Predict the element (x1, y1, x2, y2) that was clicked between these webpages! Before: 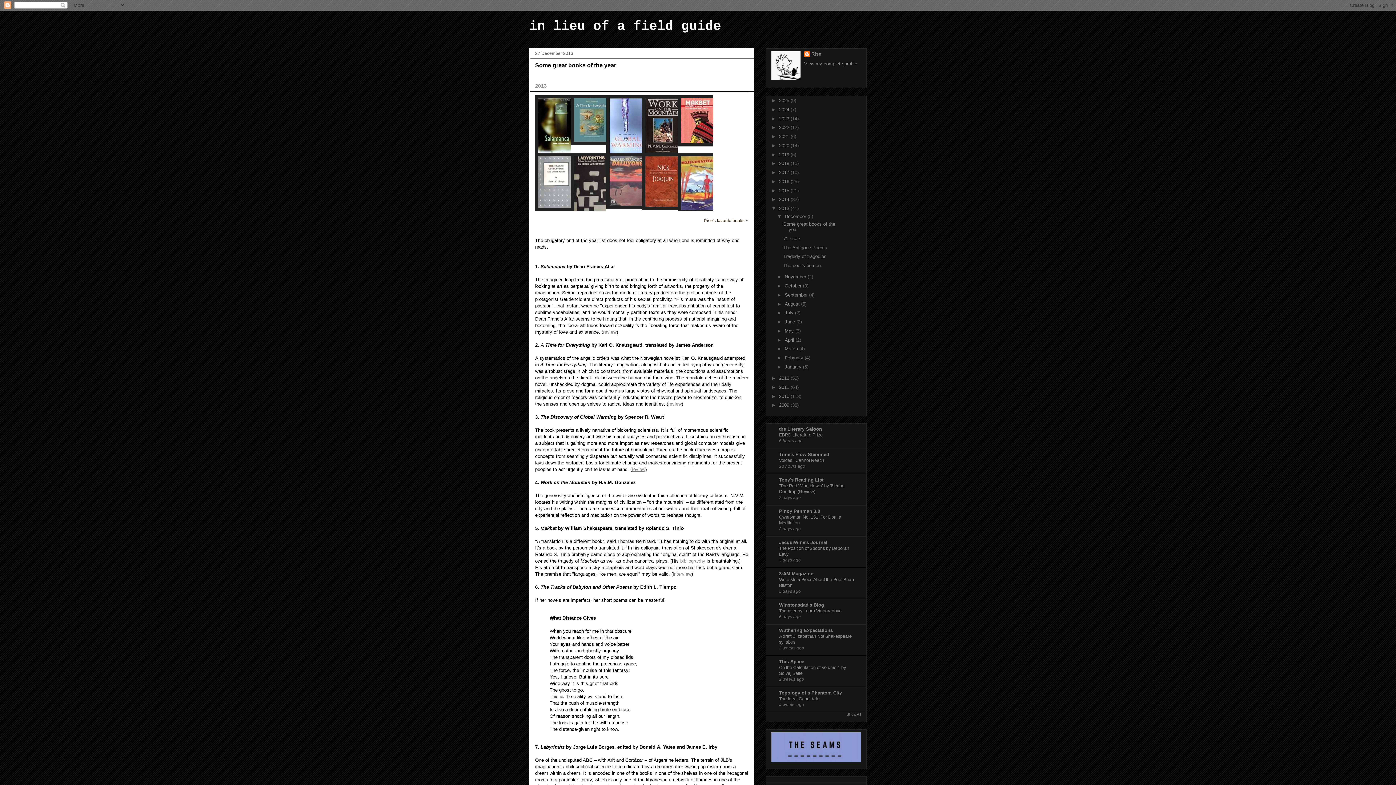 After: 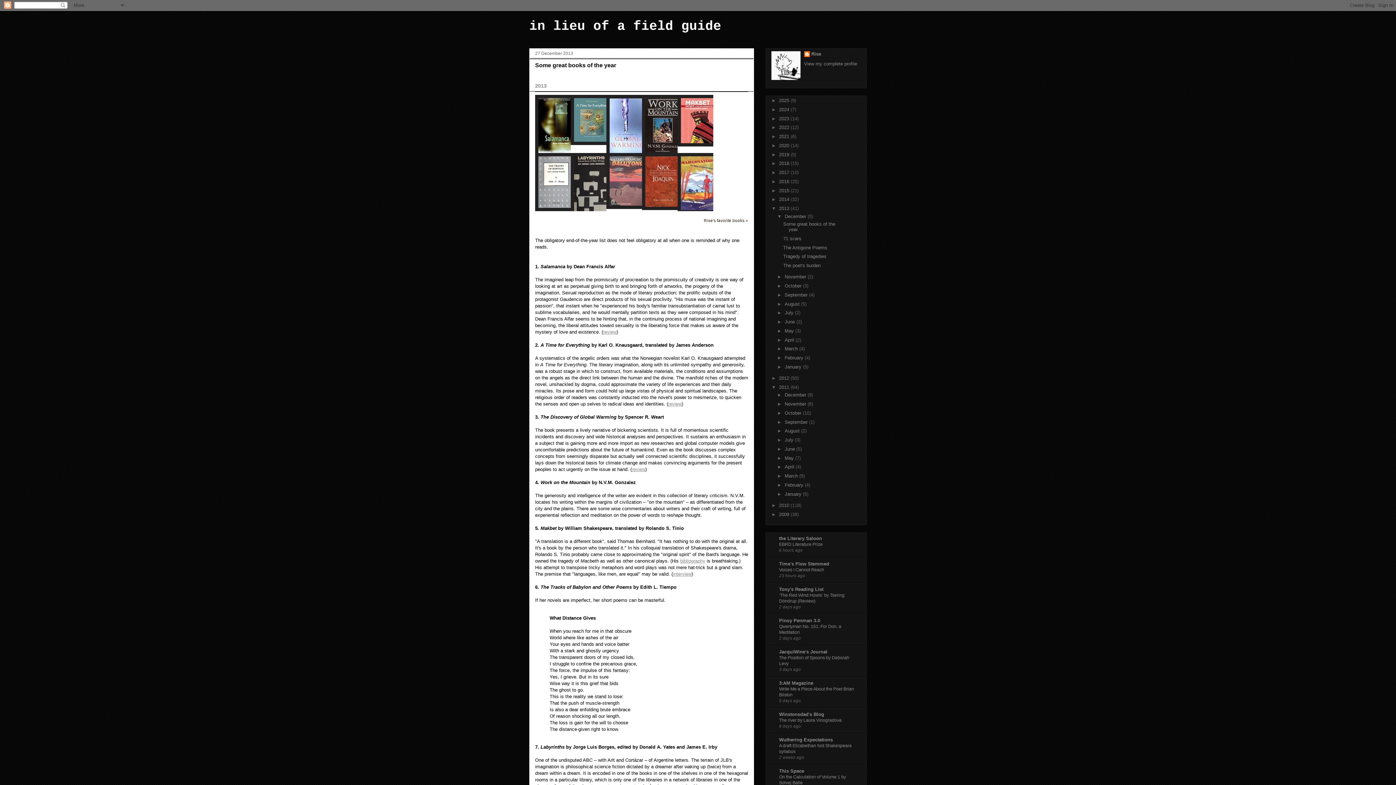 Action: label: ►   bbox: (771, 384, 779, 390)